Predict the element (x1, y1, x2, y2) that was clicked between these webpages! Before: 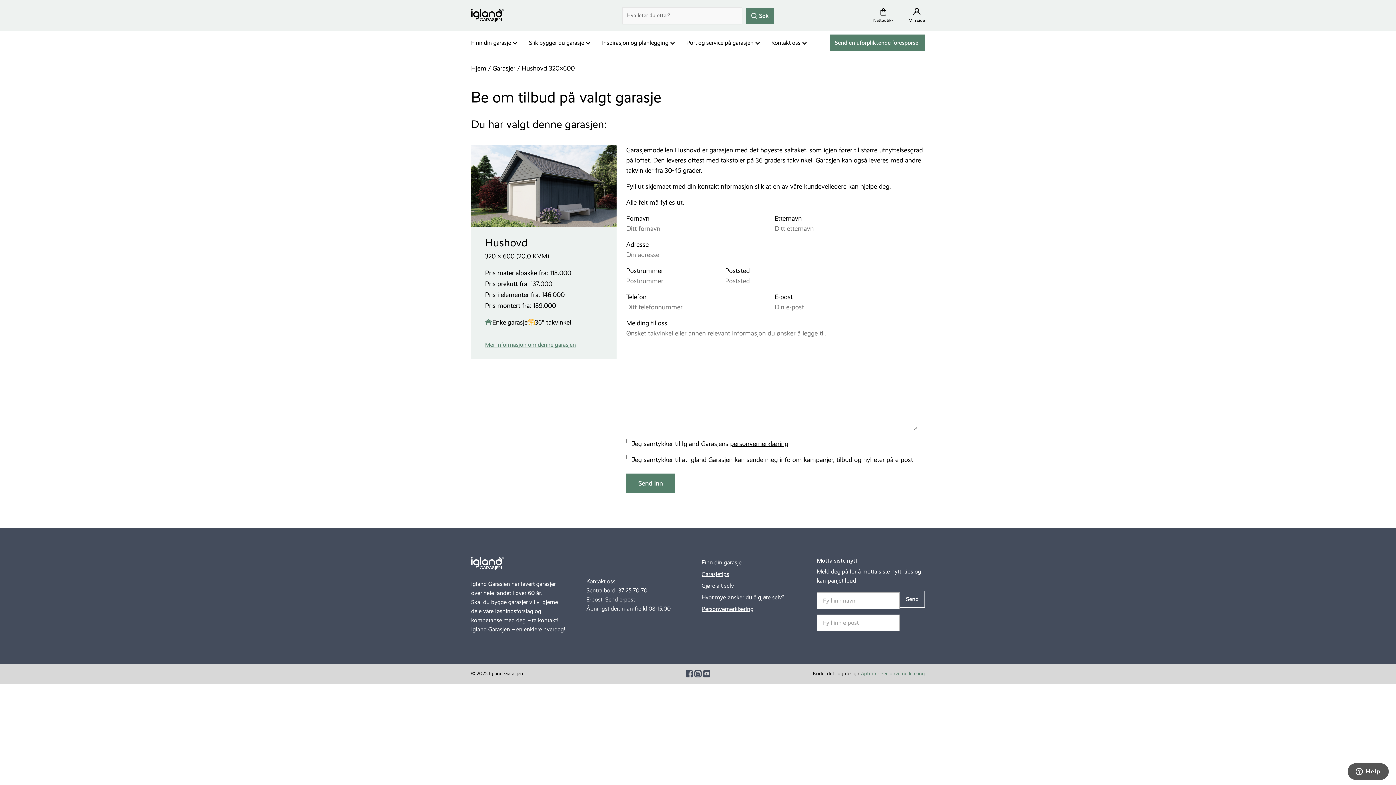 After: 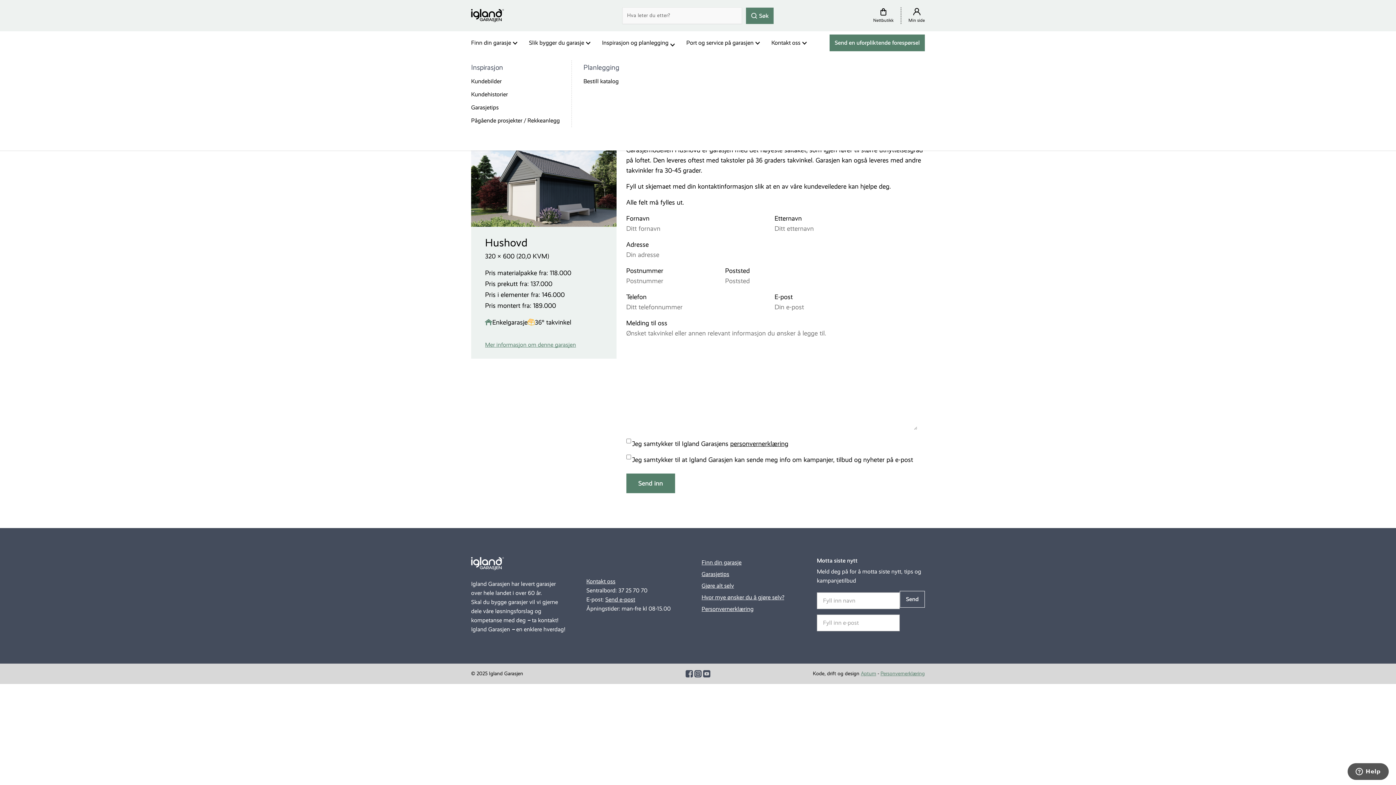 Action: bbox: (599, 31, 683, 54) label: Inspirasjon og planlegging